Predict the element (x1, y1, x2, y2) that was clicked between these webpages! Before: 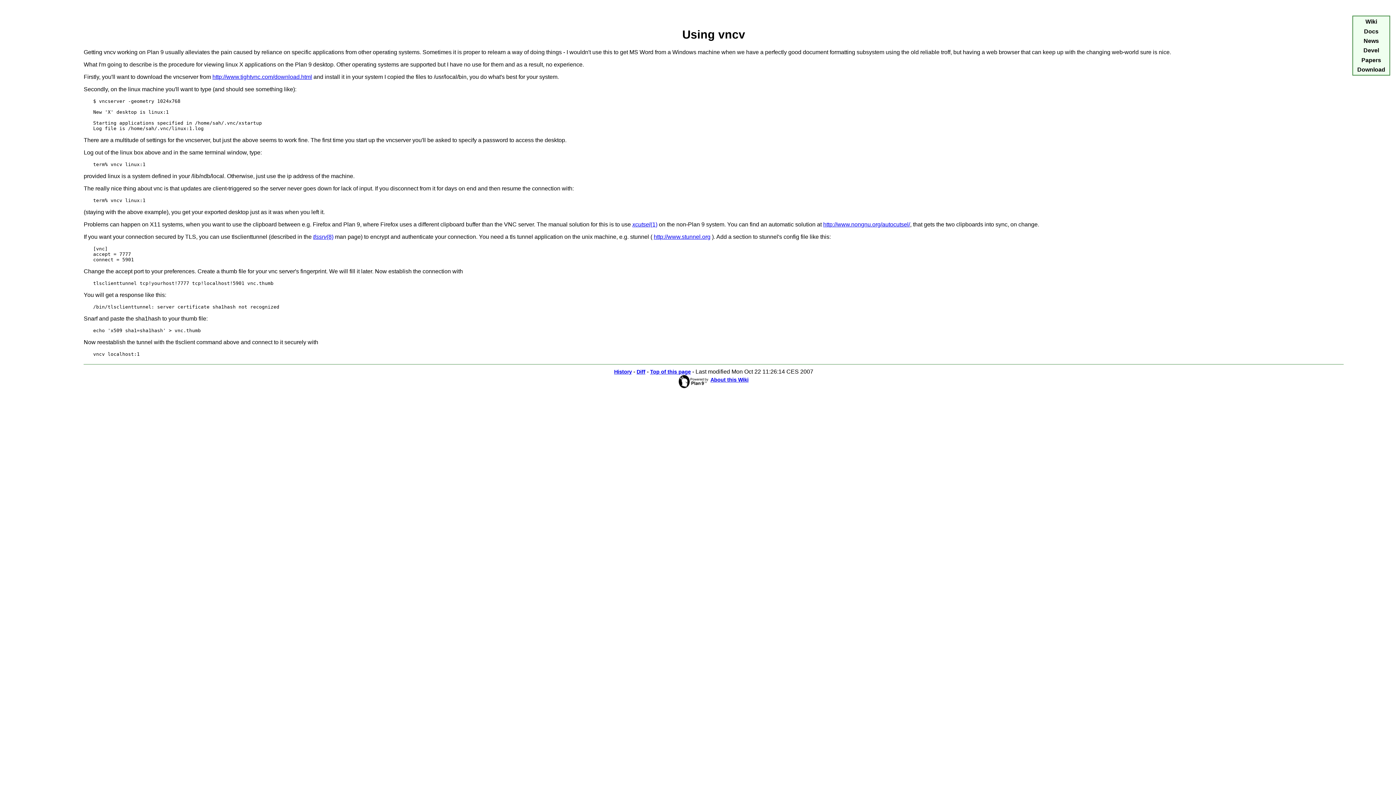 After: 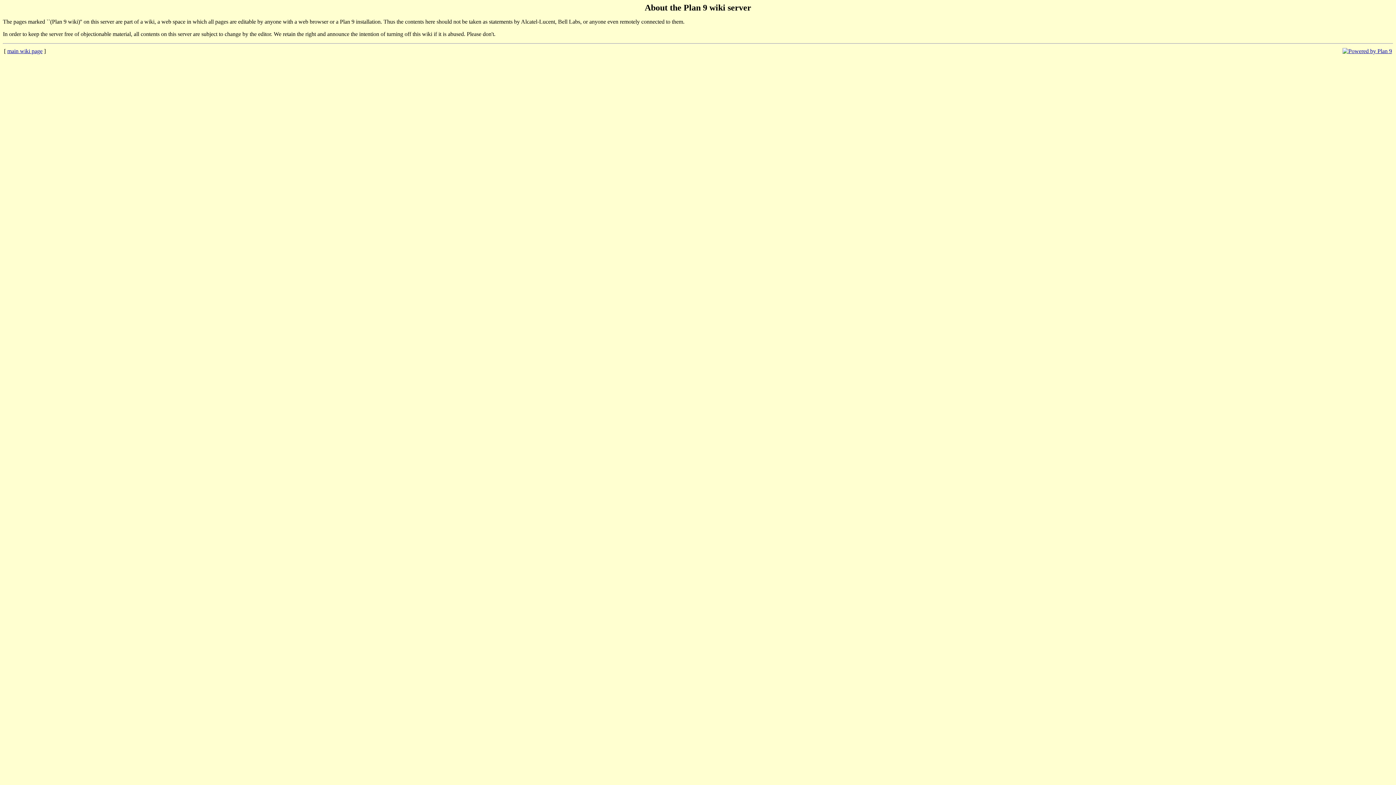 Action: label: About this Wiki bbox: (710, 376, 748, 382)